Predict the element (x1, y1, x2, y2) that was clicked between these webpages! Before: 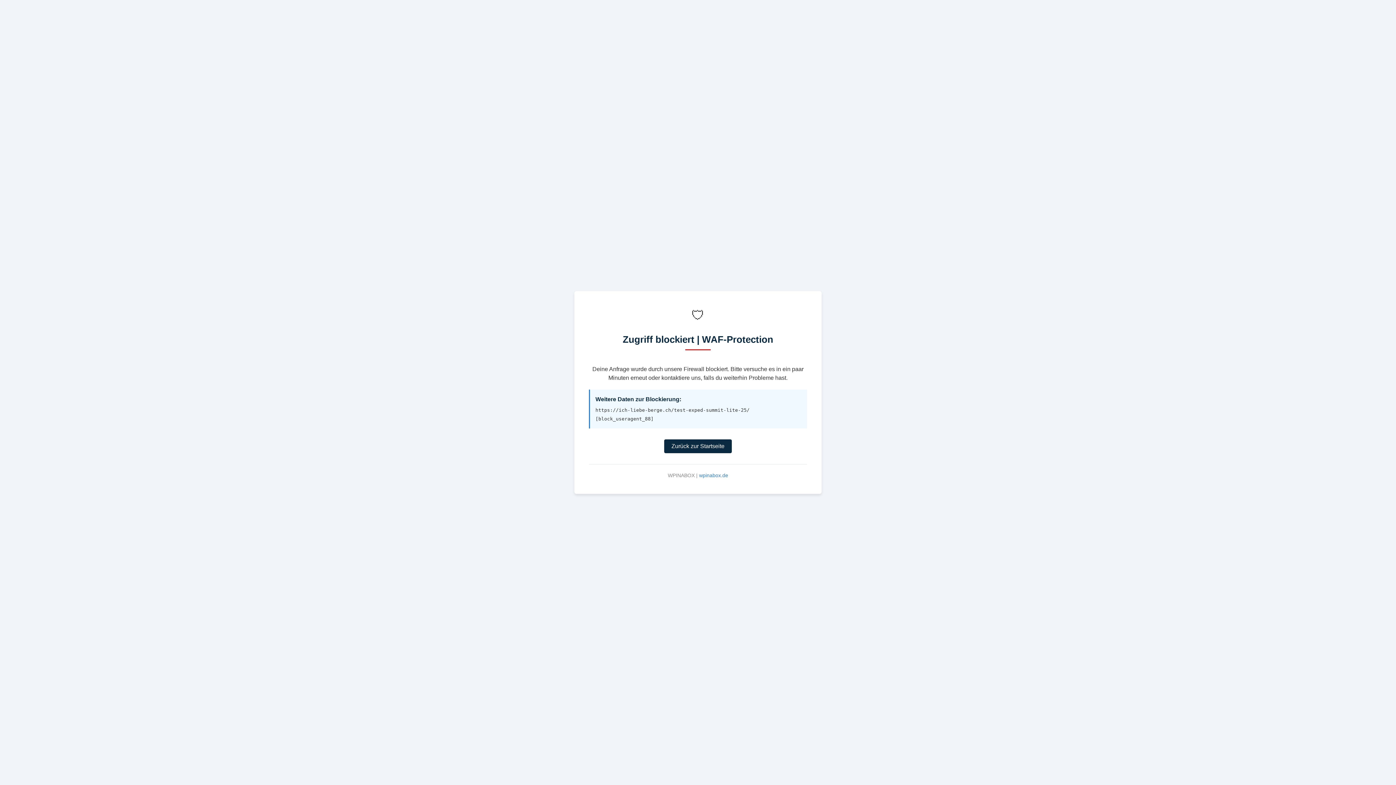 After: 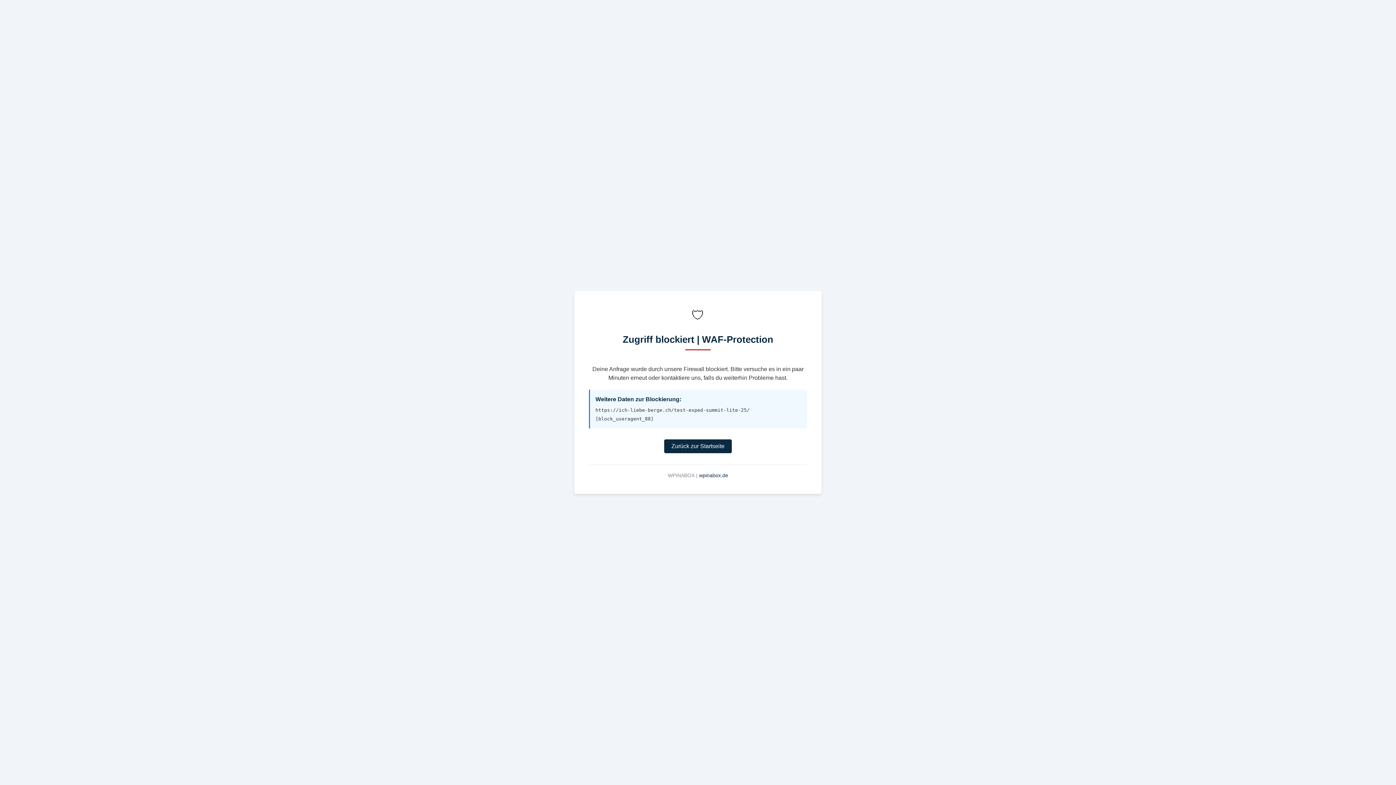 Action: bbox: (699, 472, 728, 478) label: wpinabox.de